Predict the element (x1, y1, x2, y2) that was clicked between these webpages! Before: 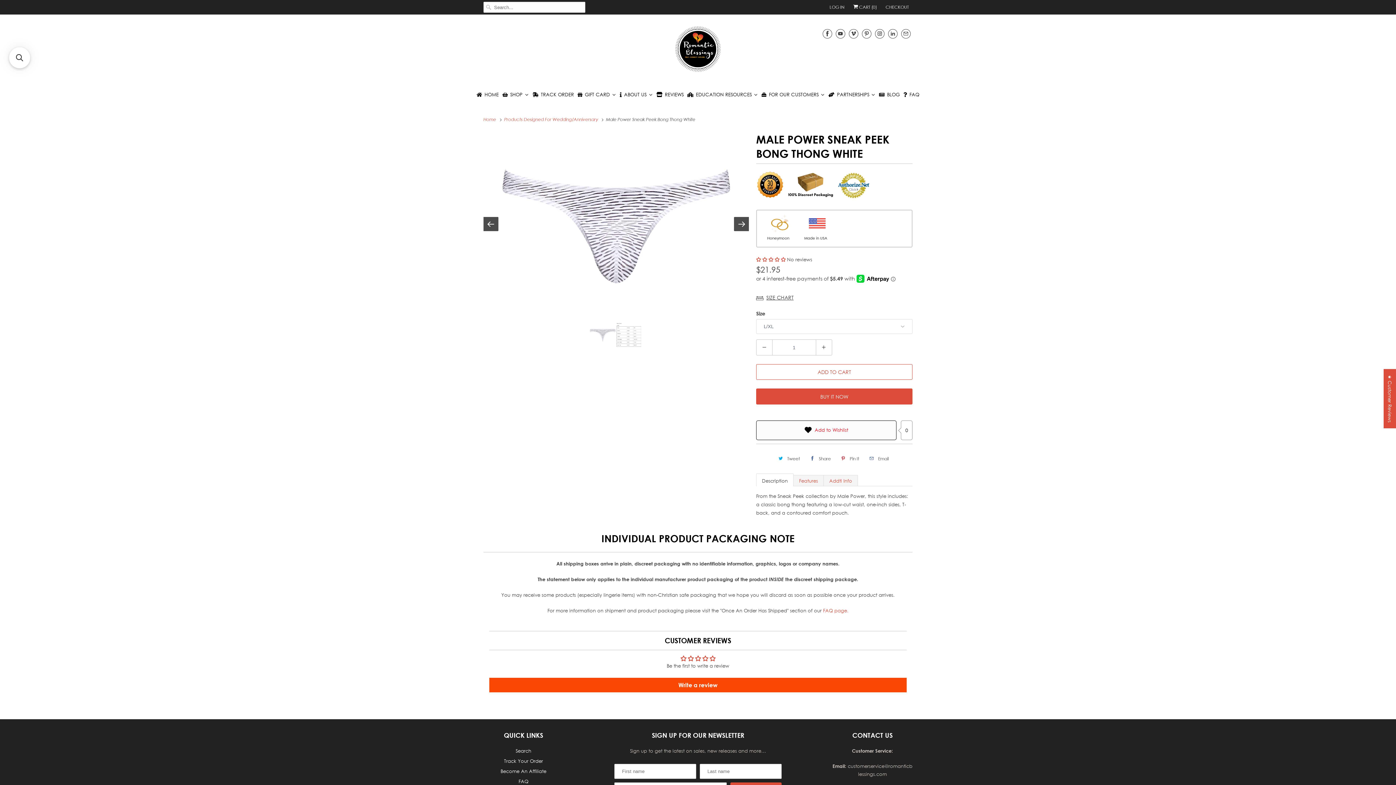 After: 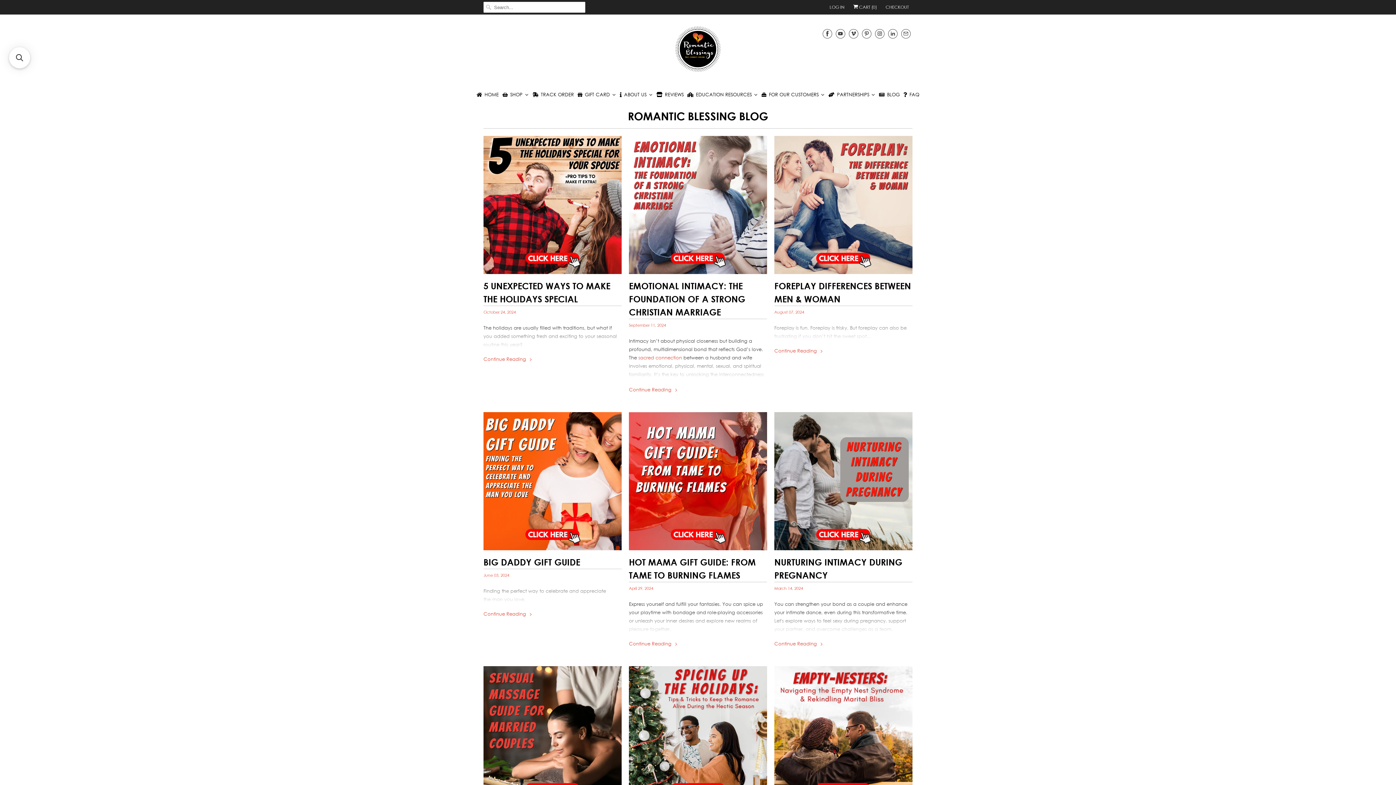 Action: bbox: (877, 85, 901, 103) label: BLOG